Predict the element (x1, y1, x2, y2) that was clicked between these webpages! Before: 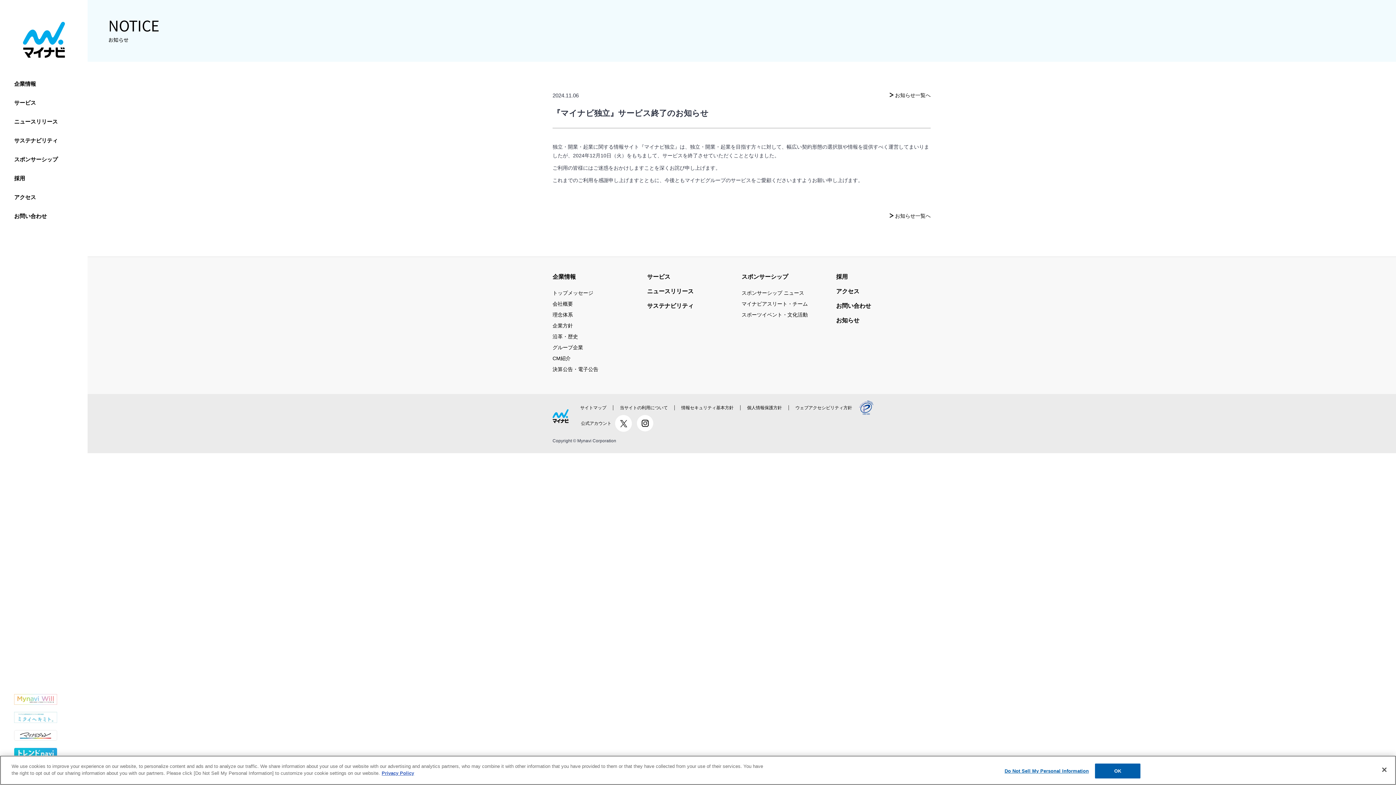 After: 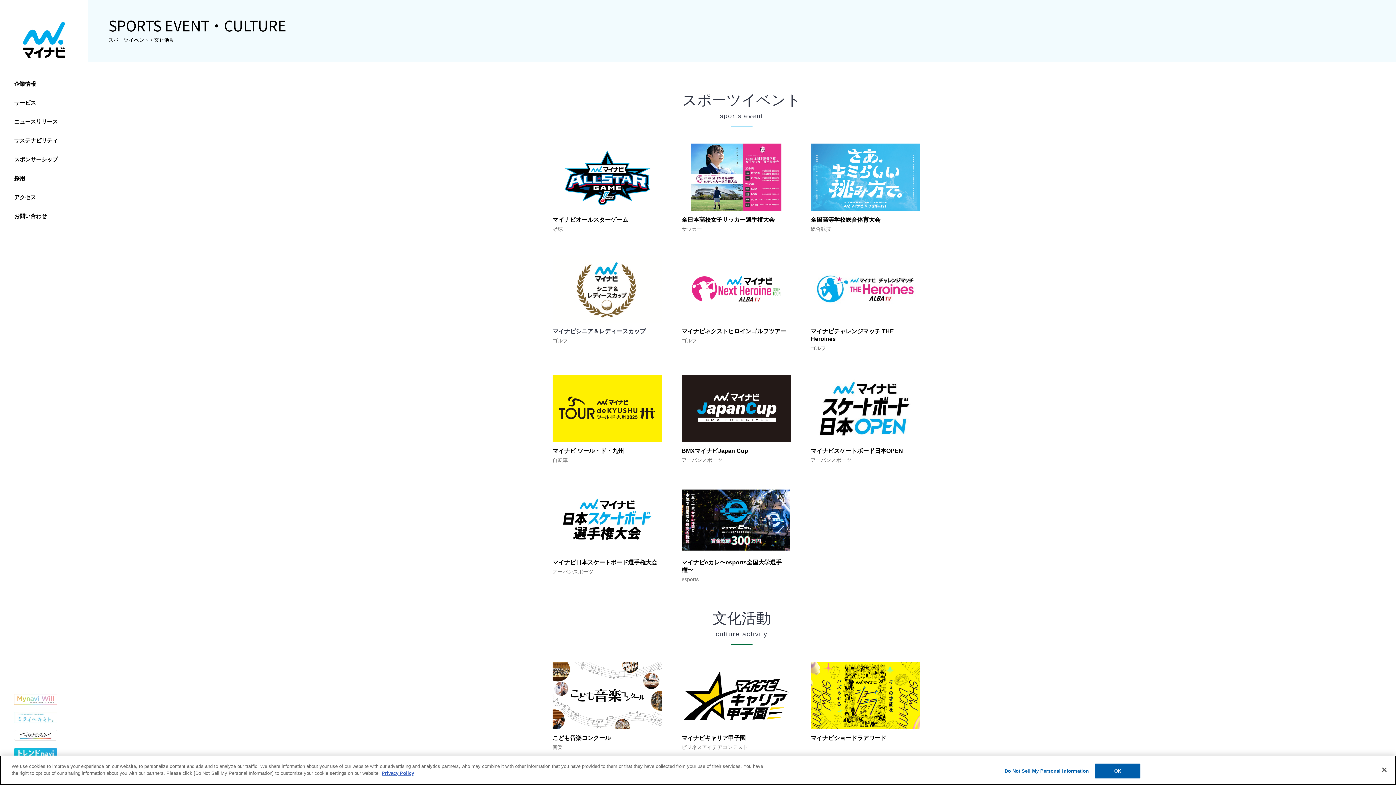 Action: label: スポーツイベント・文化活動 bbox: (741, 311, 808, 318)